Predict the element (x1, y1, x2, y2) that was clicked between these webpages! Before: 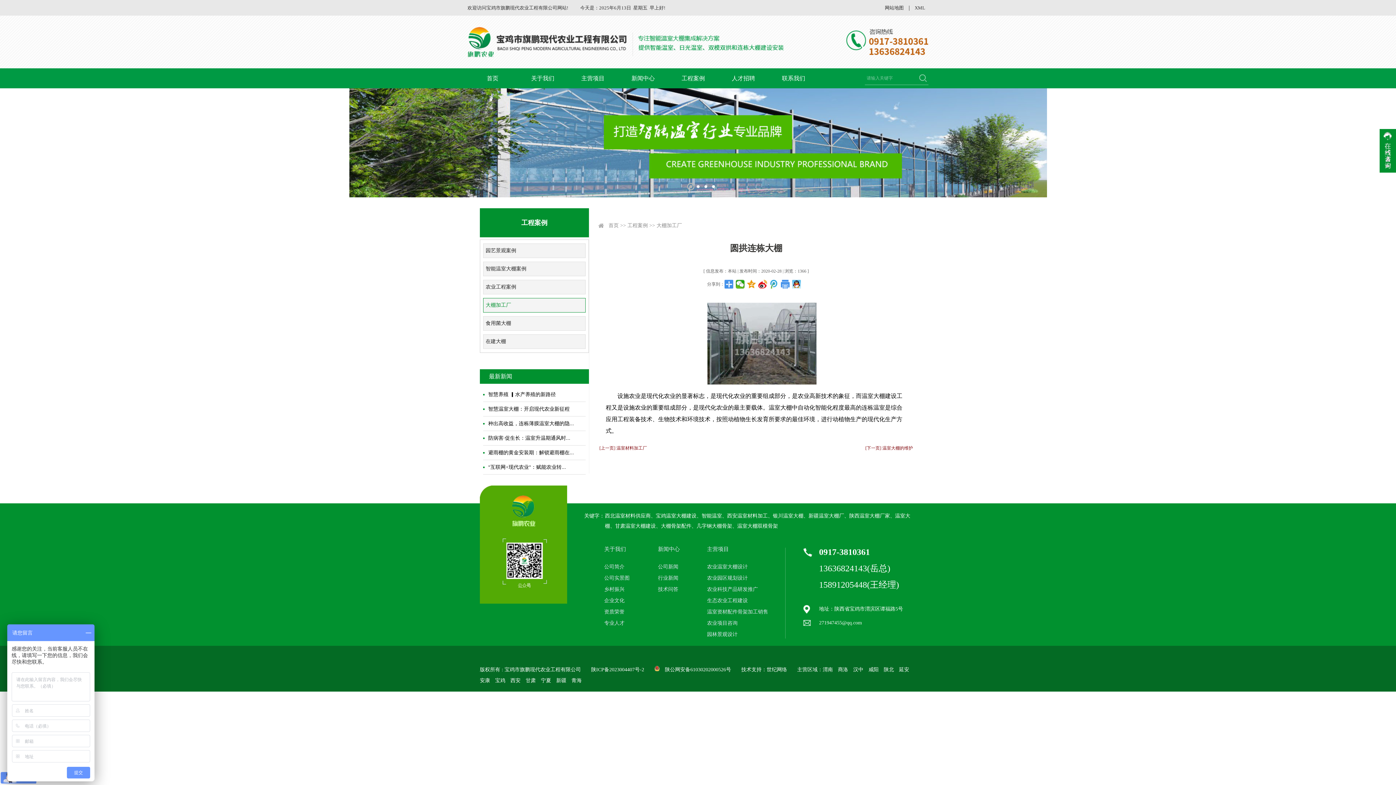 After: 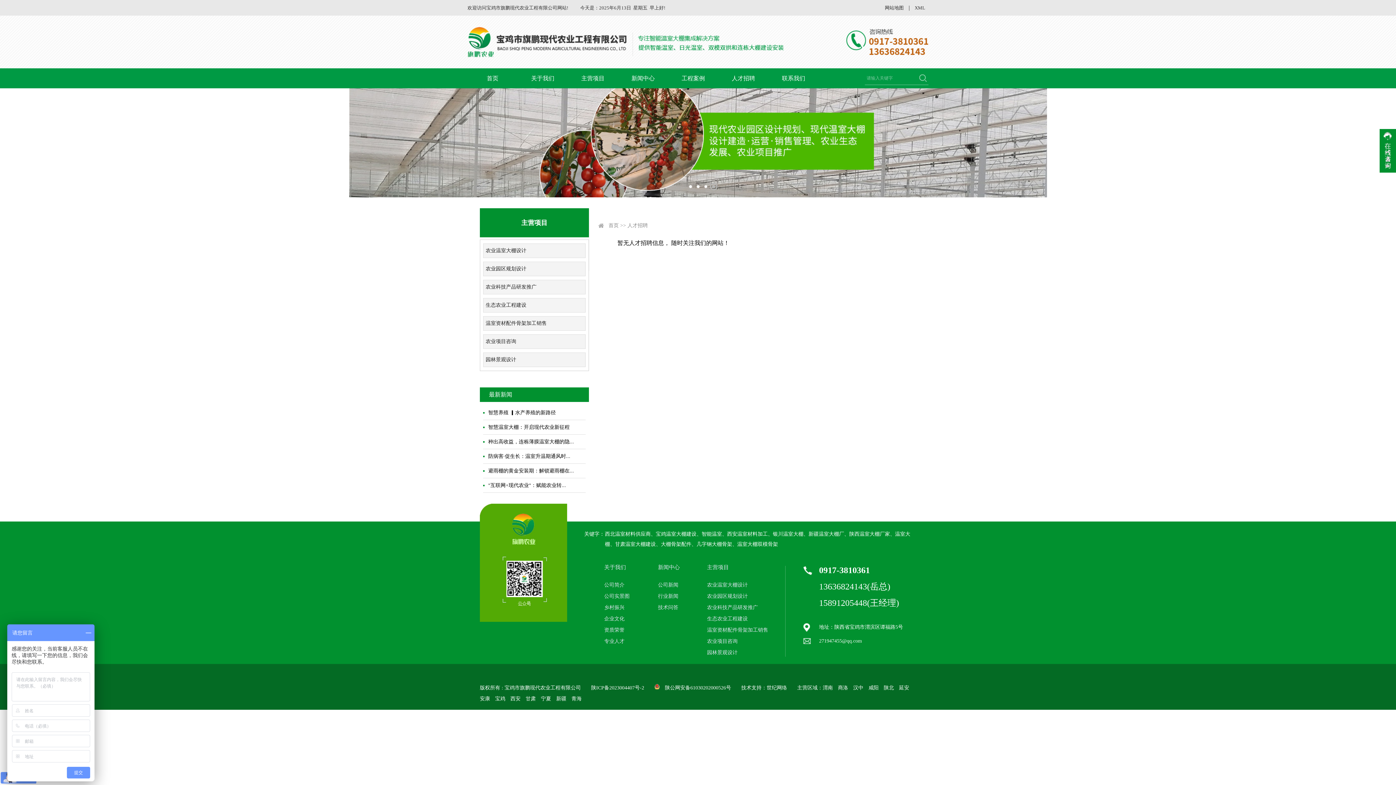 Action: bbox: (718, 68, 768, 88) label: 人才招聘